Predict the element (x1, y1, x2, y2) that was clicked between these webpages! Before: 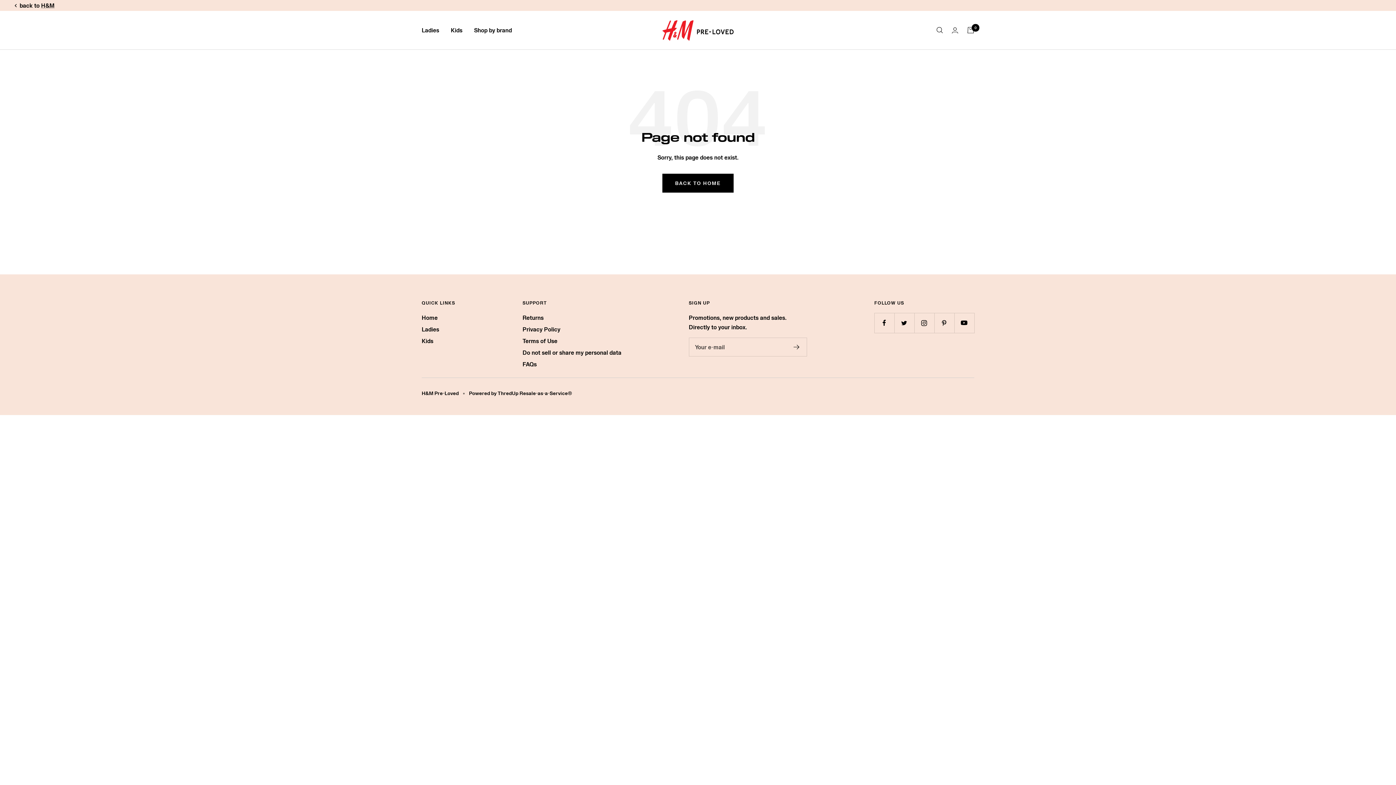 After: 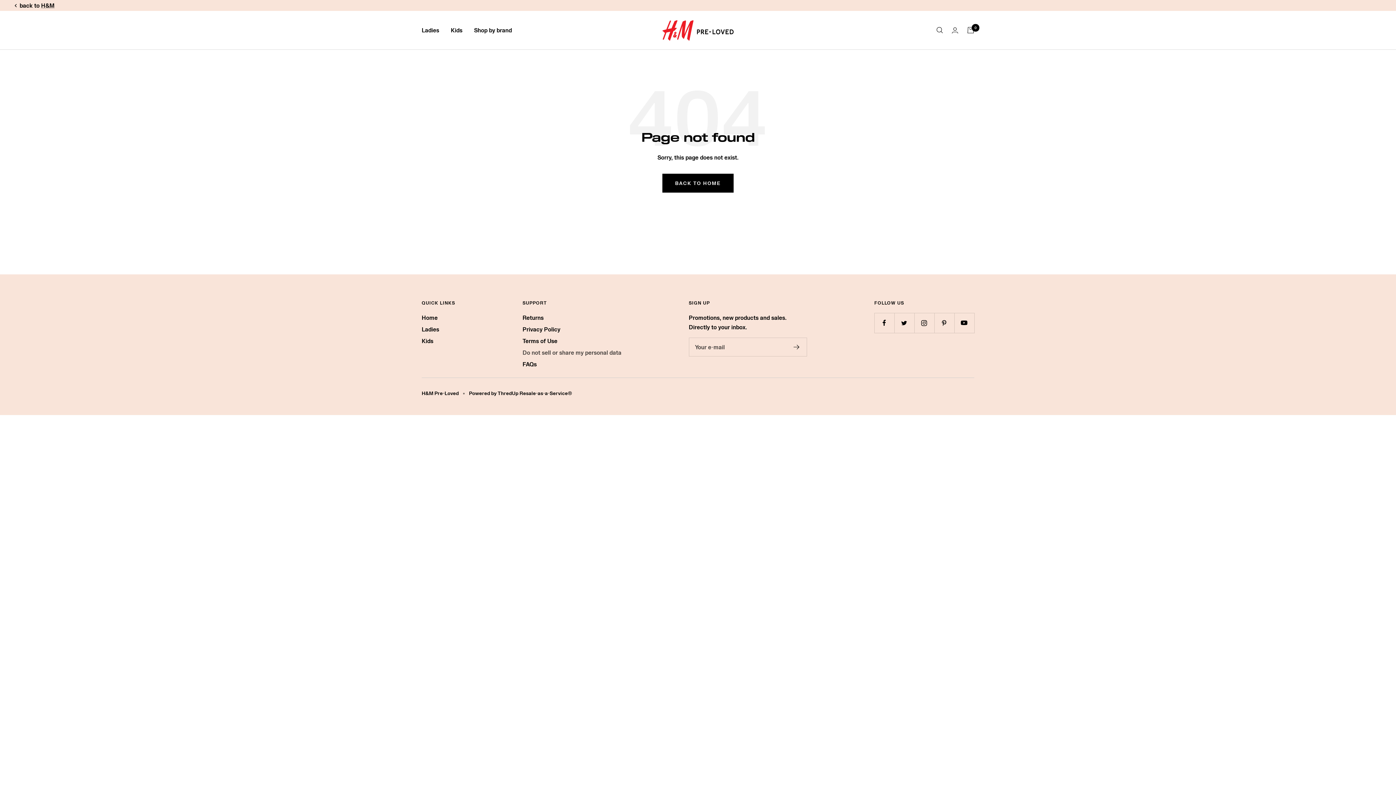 Action: bbox: (522, 348, 621, 357) label: Do not sell or share my personal data